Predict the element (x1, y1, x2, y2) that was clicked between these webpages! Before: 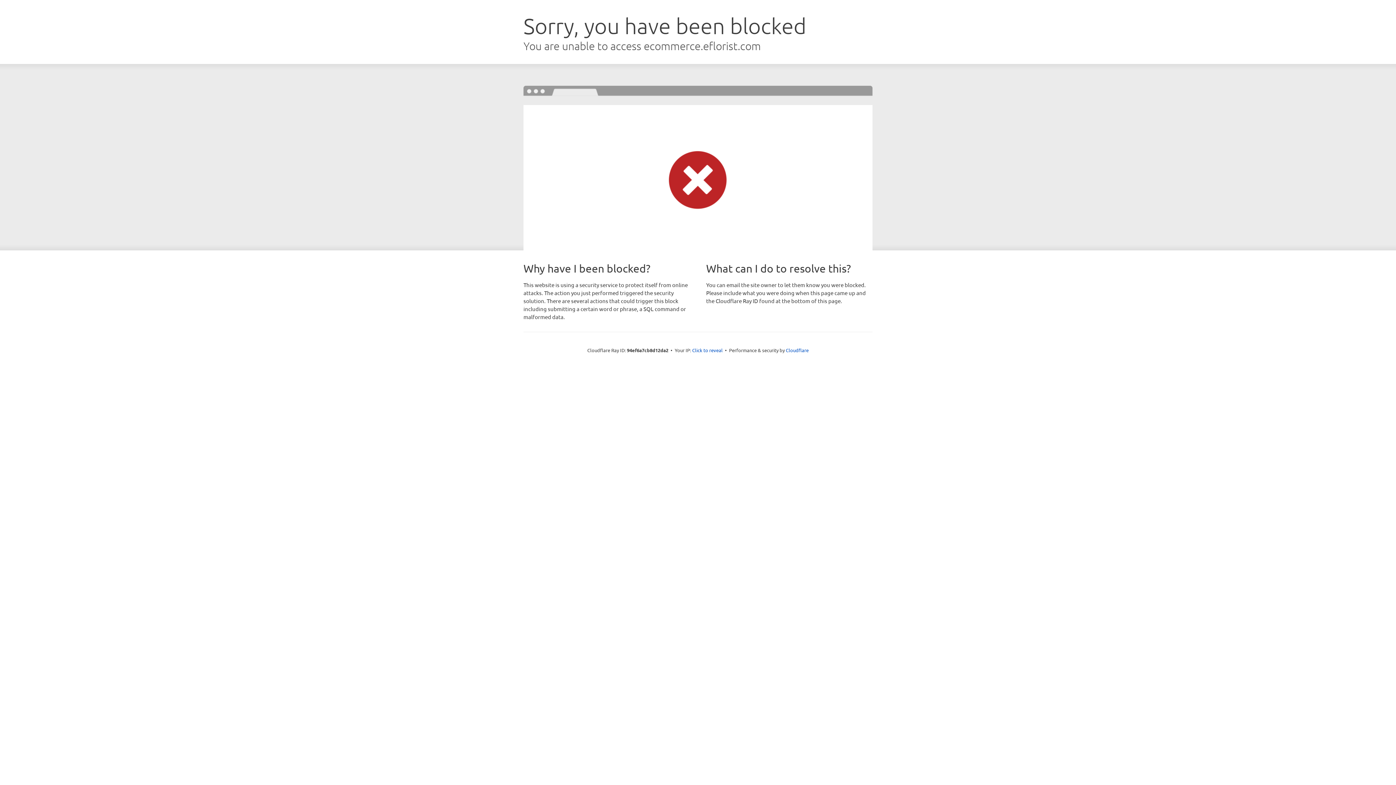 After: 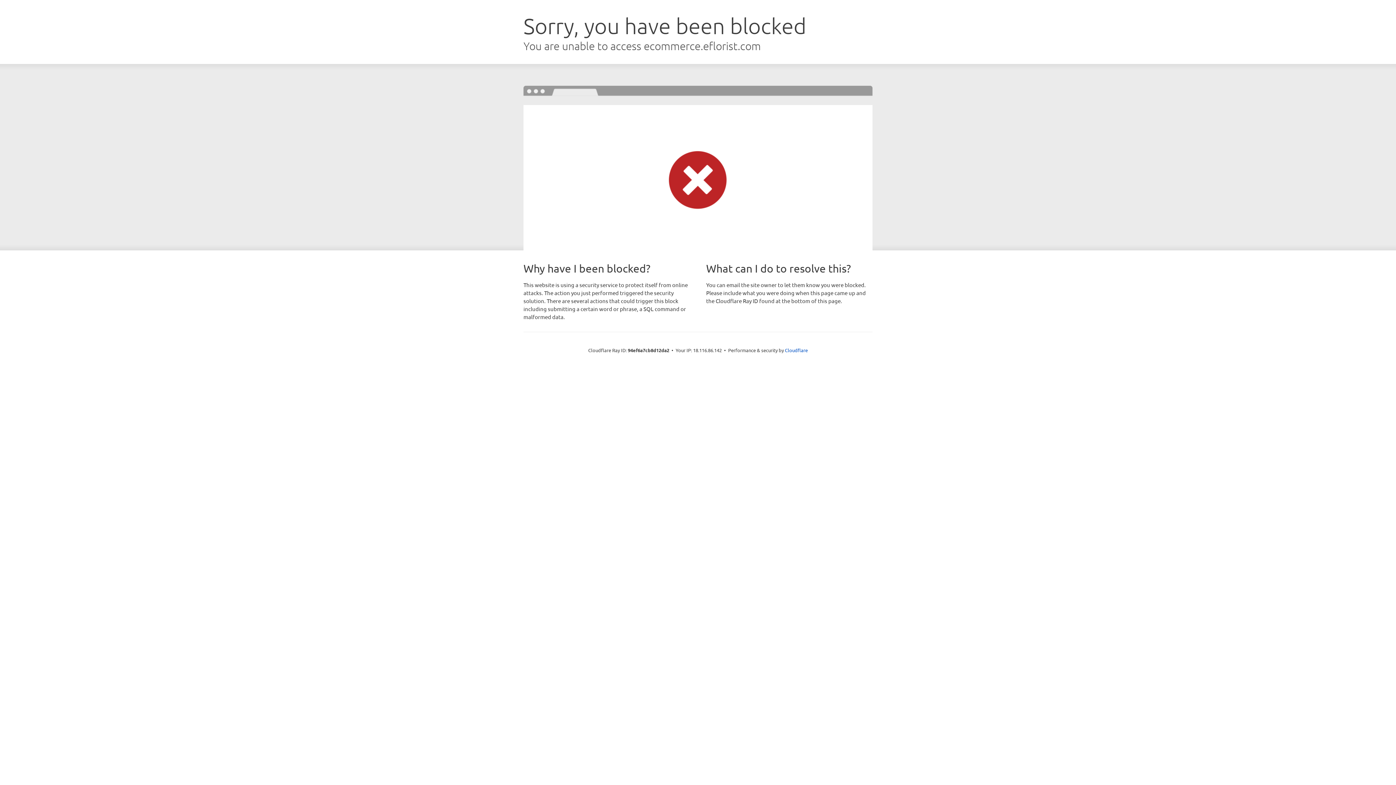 Action: bbox: (692, 346, 722, 353) label: Click to reveal